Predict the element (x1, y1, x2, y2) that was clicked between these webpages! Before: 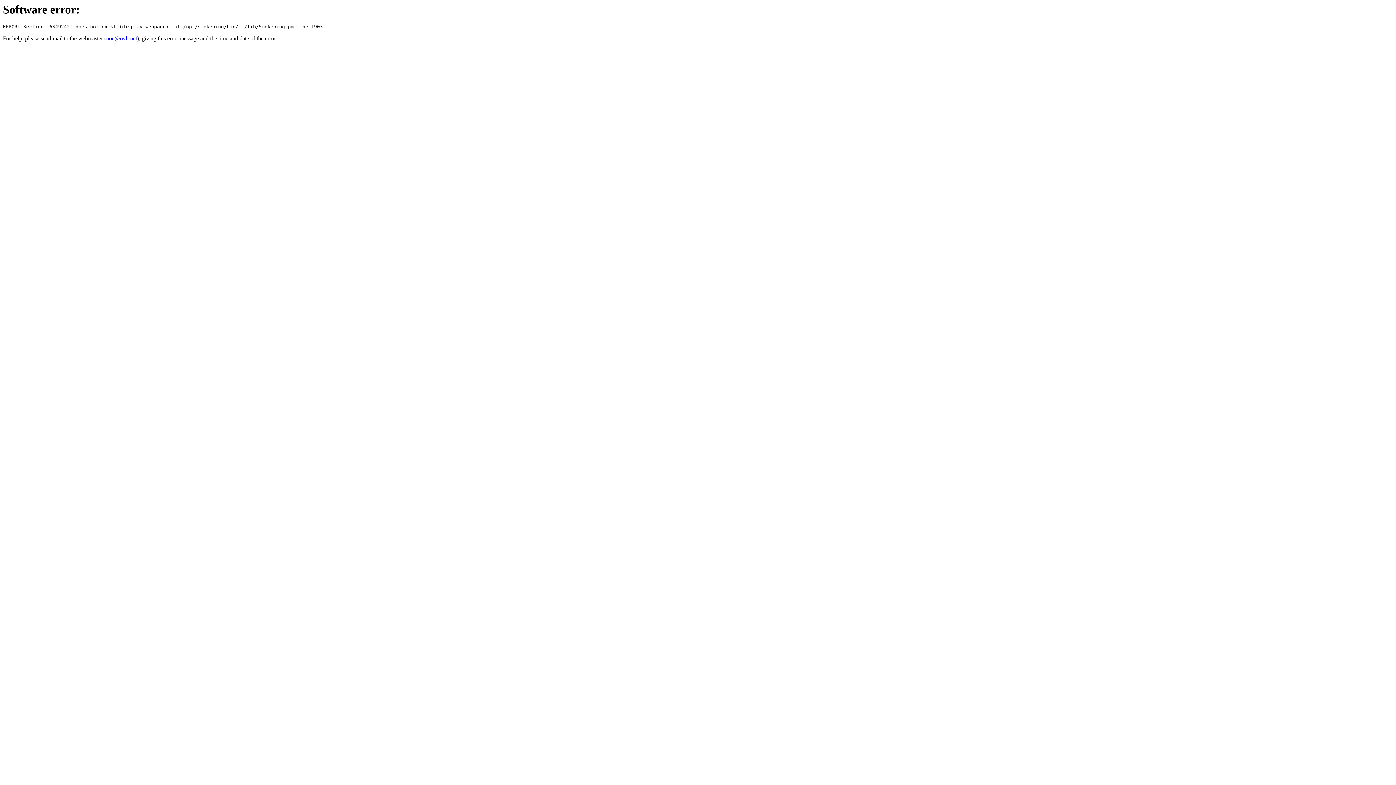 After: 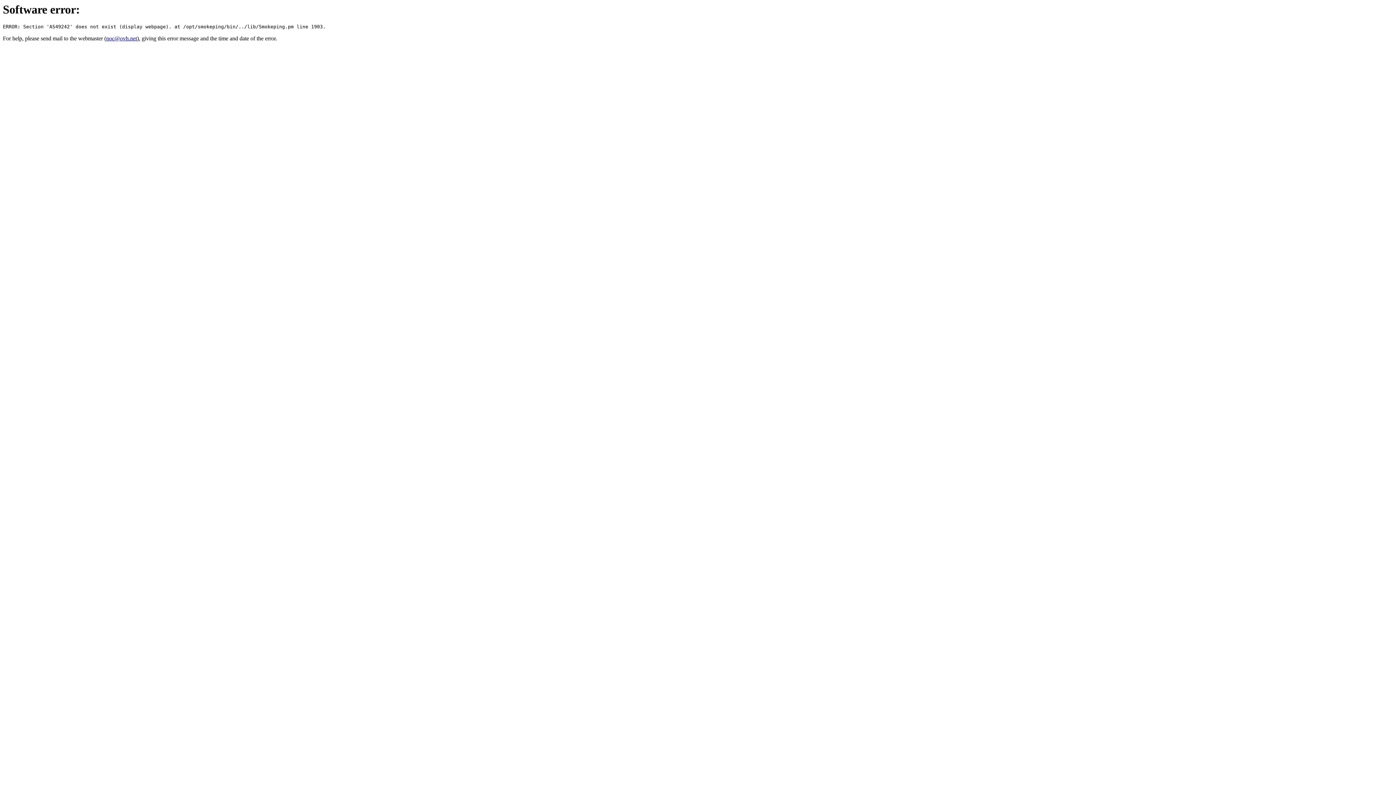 Action: label: noc@ovh.net bbox: (106, 35, 137, 41)